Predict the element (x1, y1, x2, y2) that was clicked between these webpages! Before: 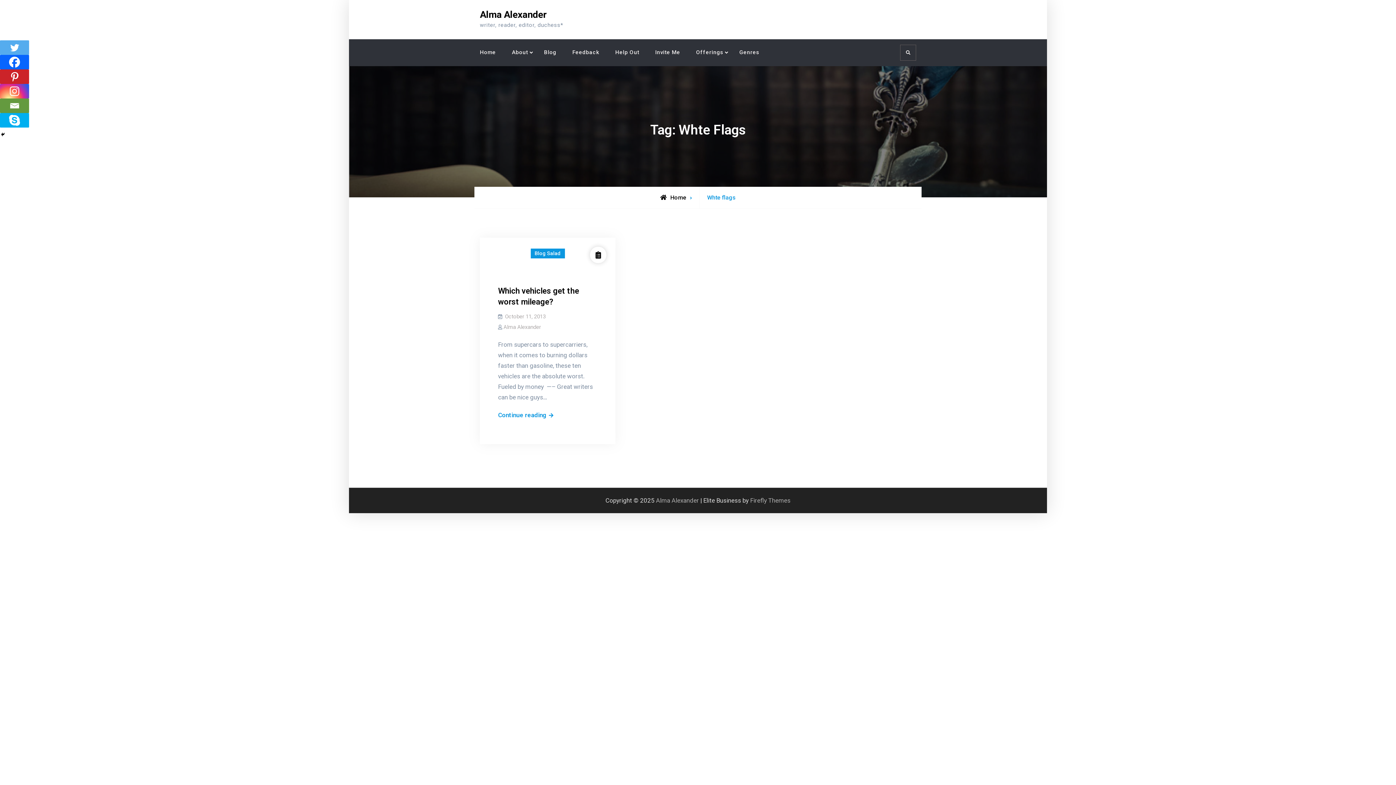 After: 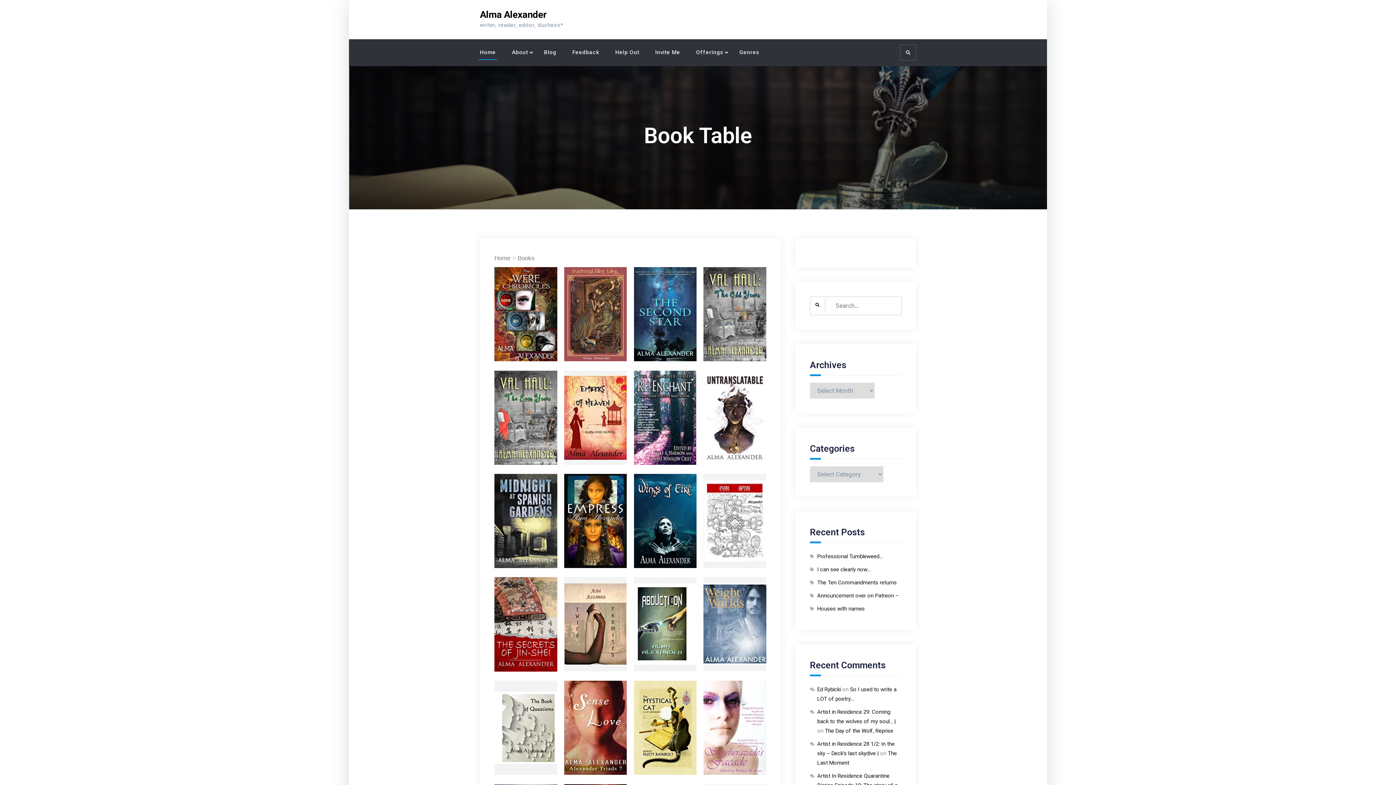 Action: bbox: (660, 194, 686, 201) label: Home